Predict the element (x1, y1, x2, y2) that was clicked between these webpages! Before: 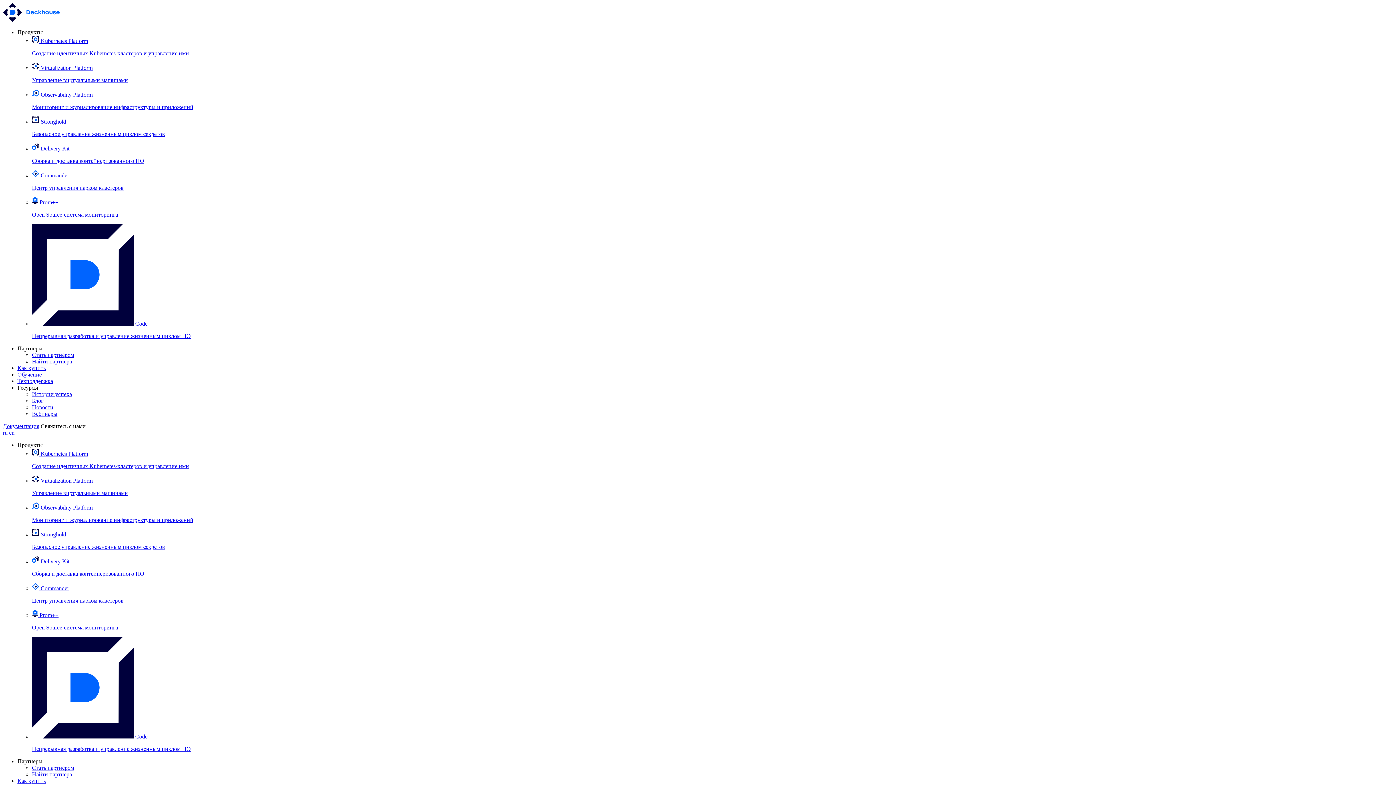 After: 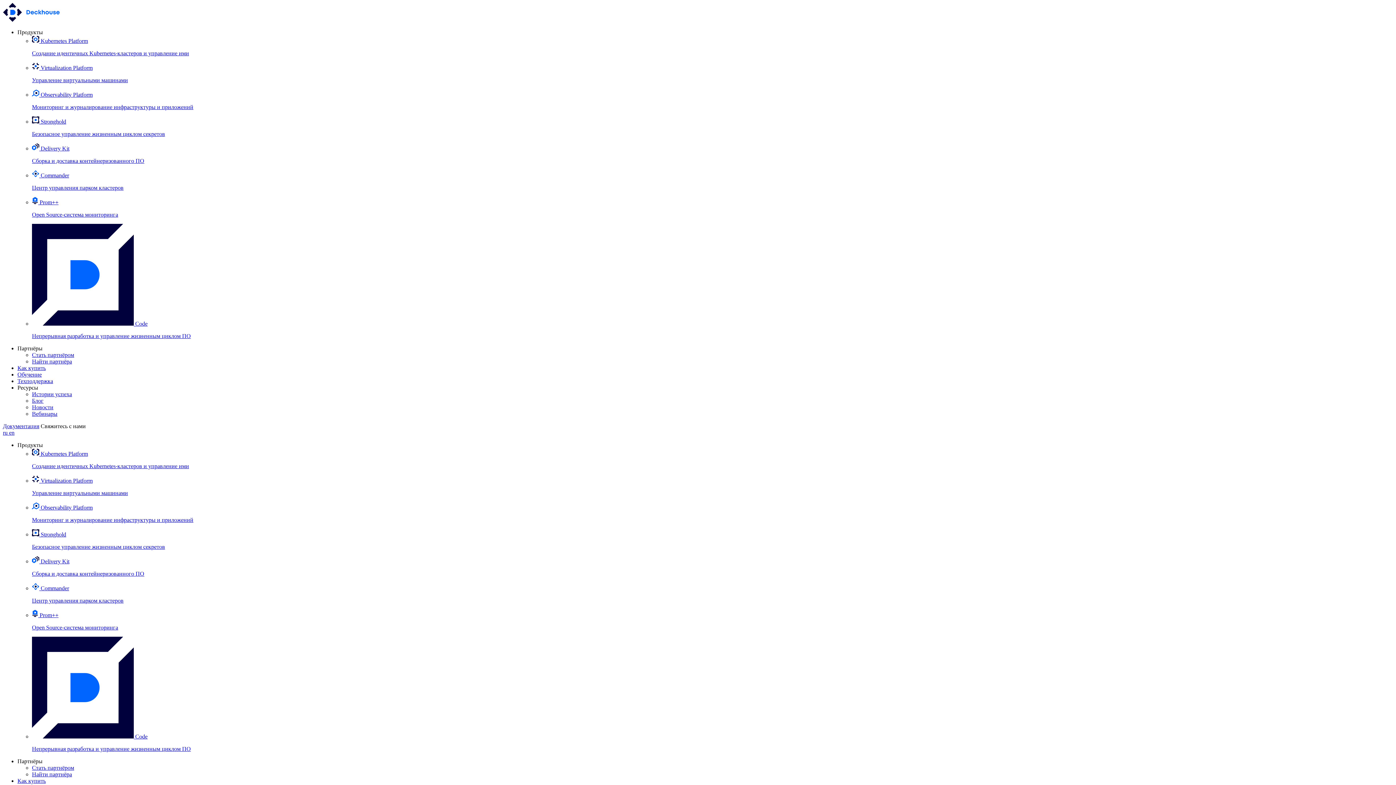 Action: label: Партнёры bbox: (17, 758, 42, 764)